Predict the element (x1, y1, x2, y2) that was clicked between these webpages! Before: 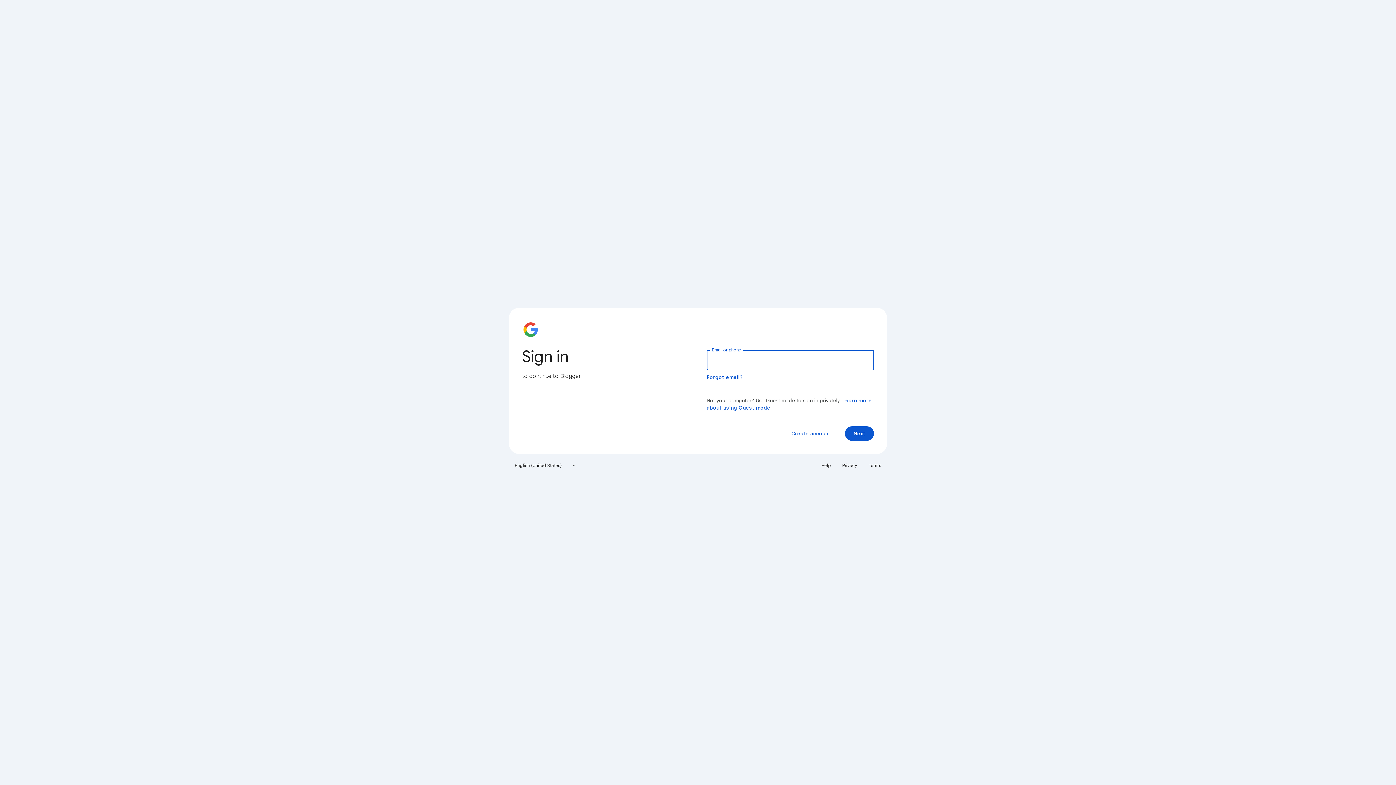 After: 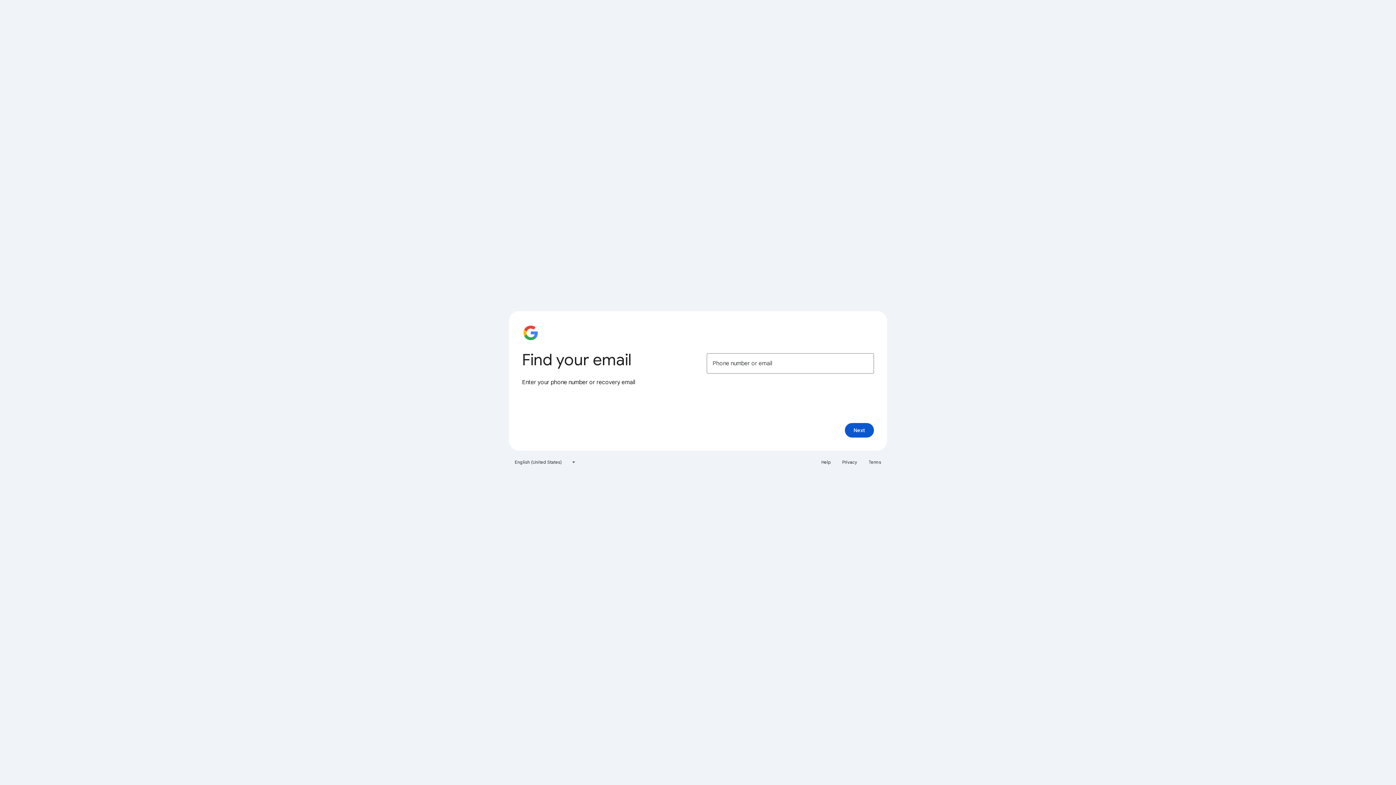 Action: label: Forgot email? bbox: (706, 374, 743, 380)